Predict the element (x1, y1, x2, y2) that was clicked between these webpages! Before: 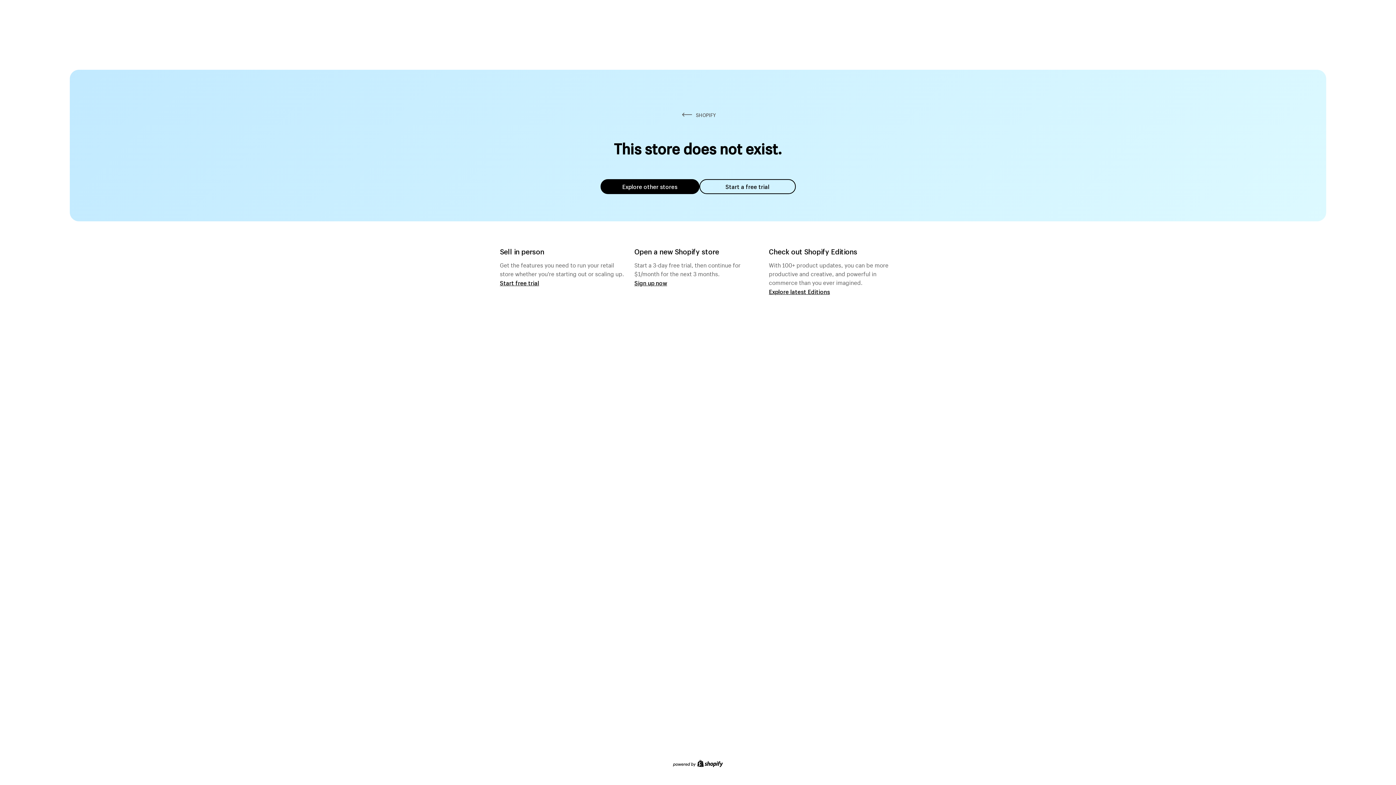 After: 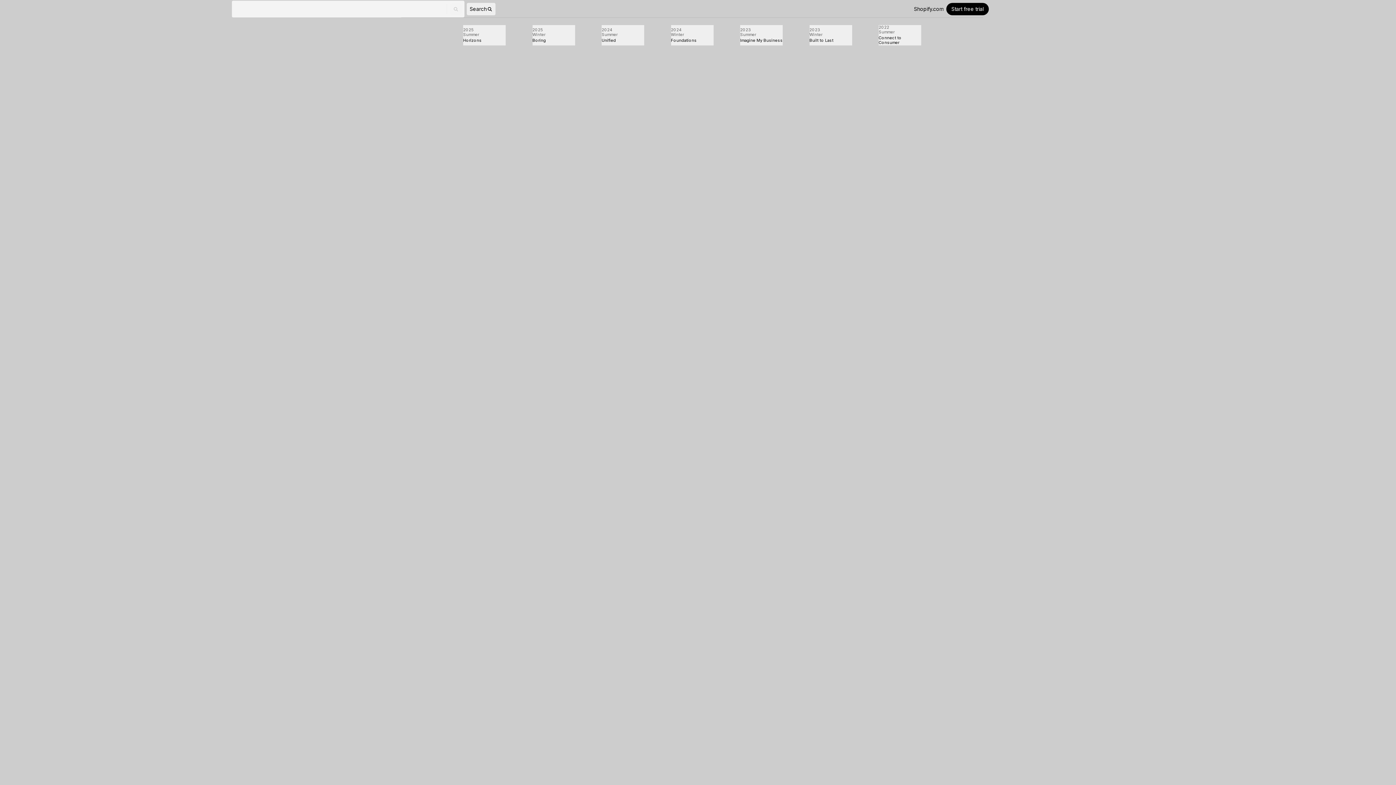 Action: bbox: (769, 287, 830, 295) label: Explore latest Editions